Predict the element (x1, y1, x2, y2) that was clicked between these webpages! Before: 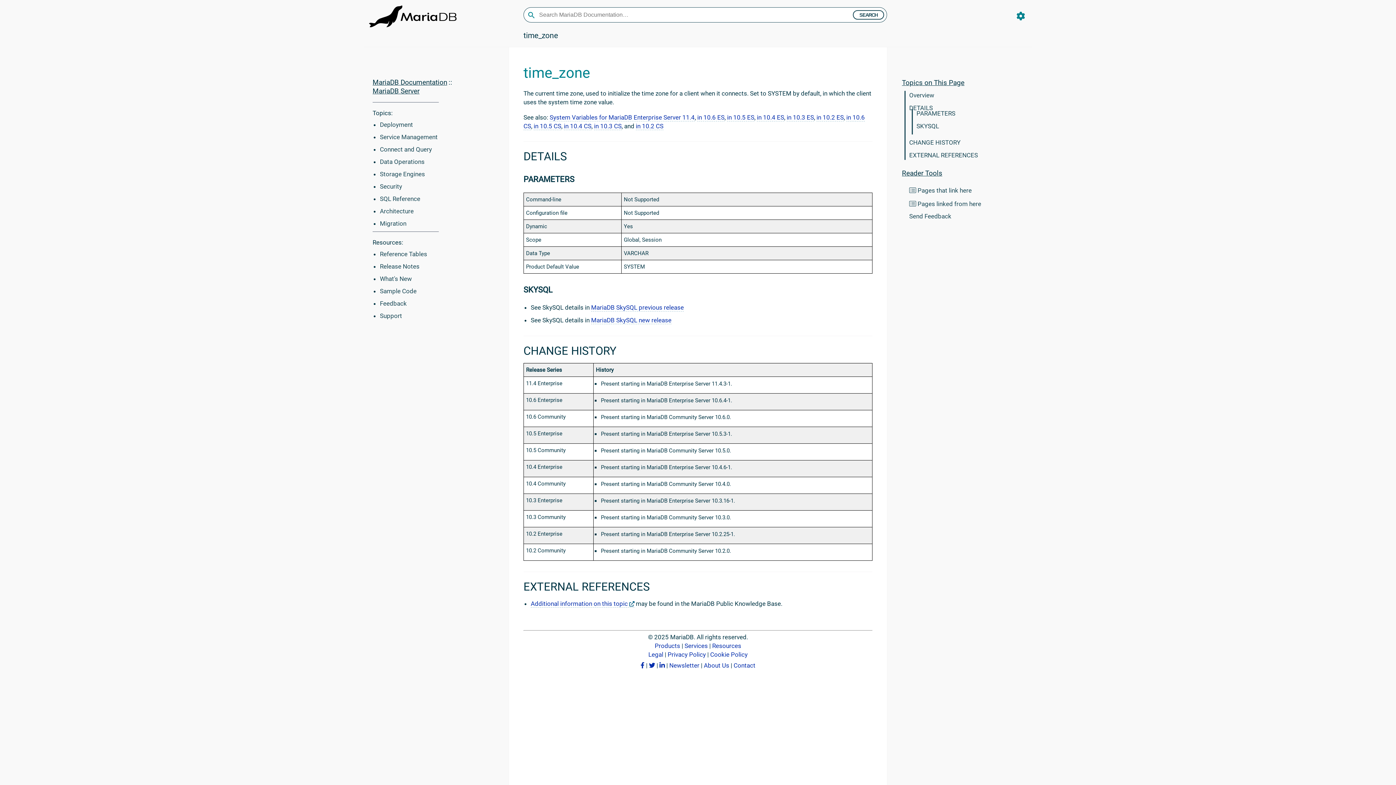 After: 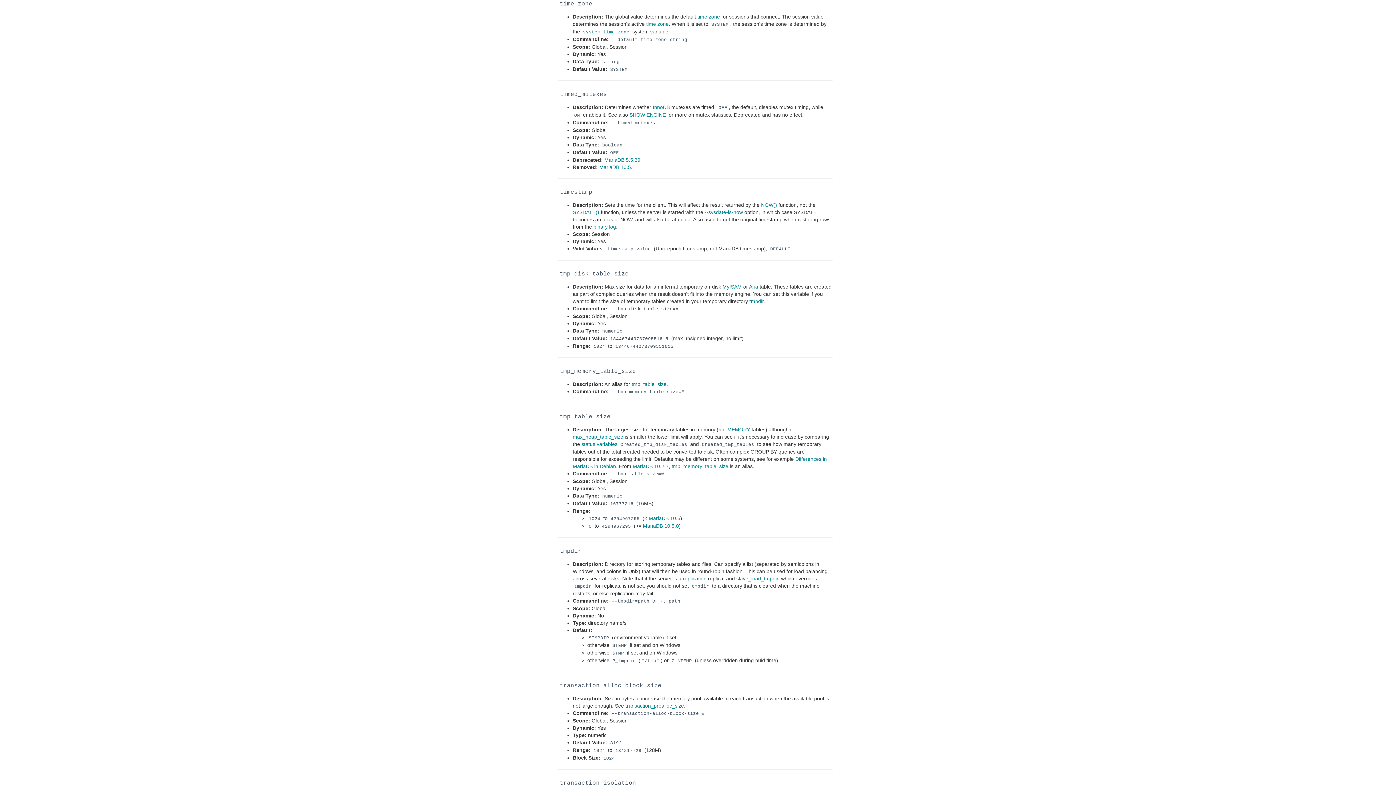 Action: bbox: (530, 600, 634, 607) label: Additional information on this topic